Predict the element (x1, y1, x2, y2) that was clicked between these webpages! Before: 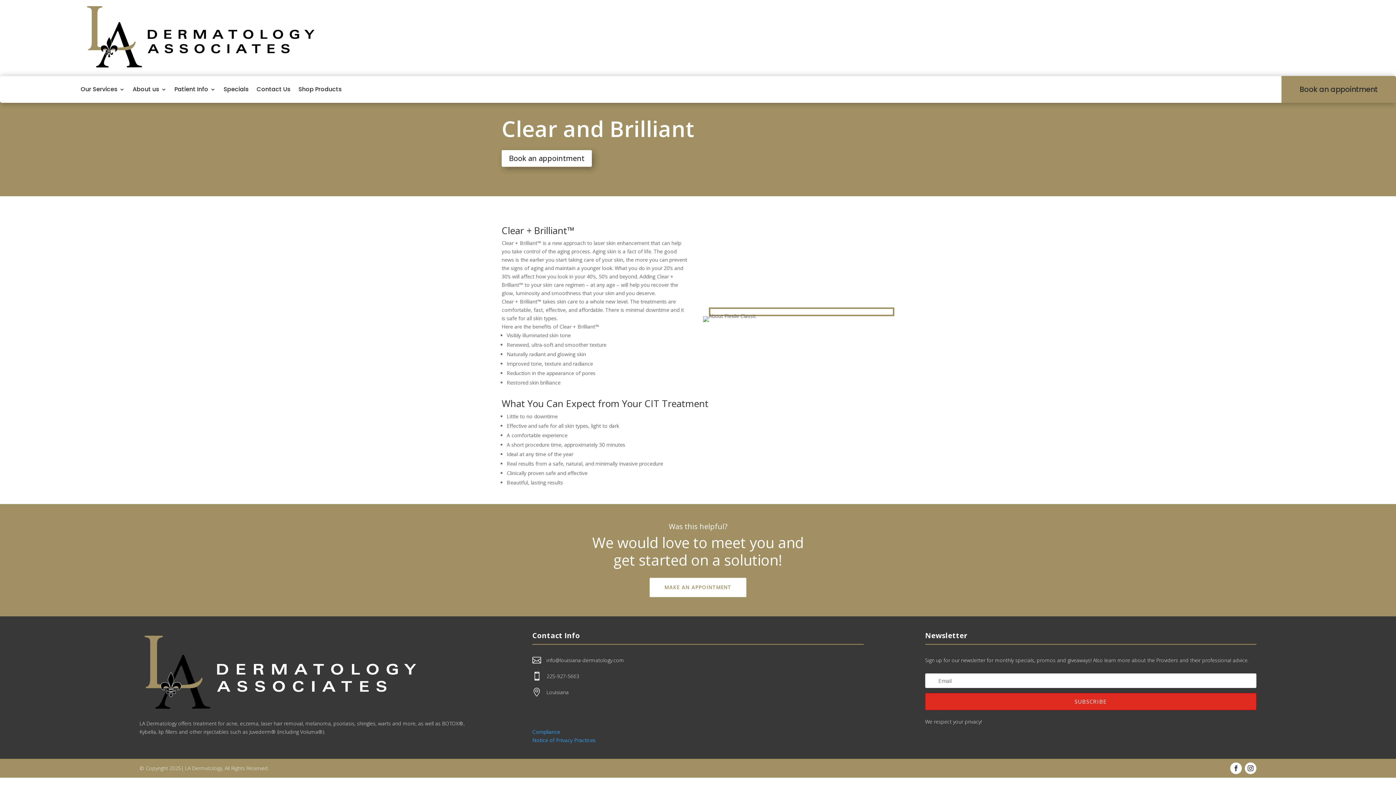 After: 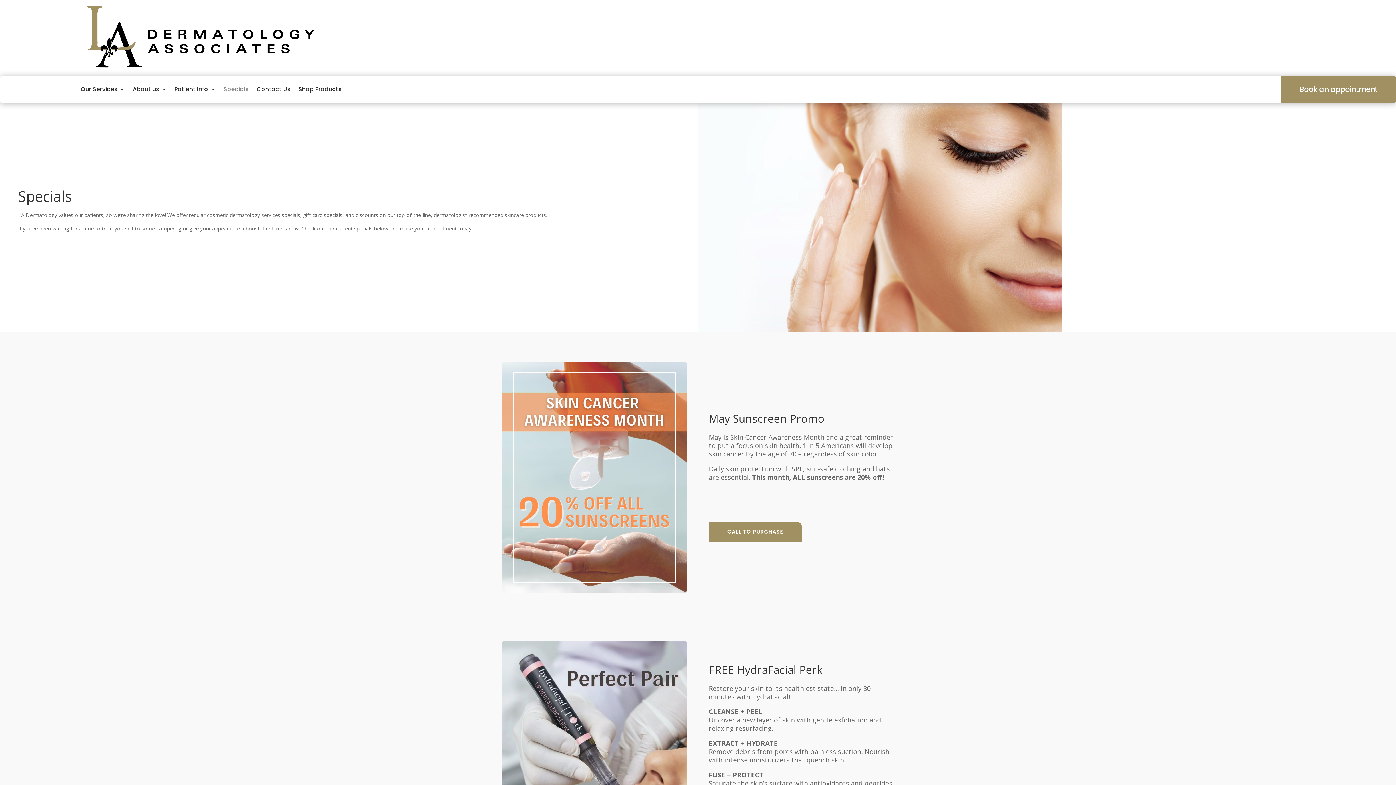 Action: label: Specials bbox: (223, 75, 248, 102)